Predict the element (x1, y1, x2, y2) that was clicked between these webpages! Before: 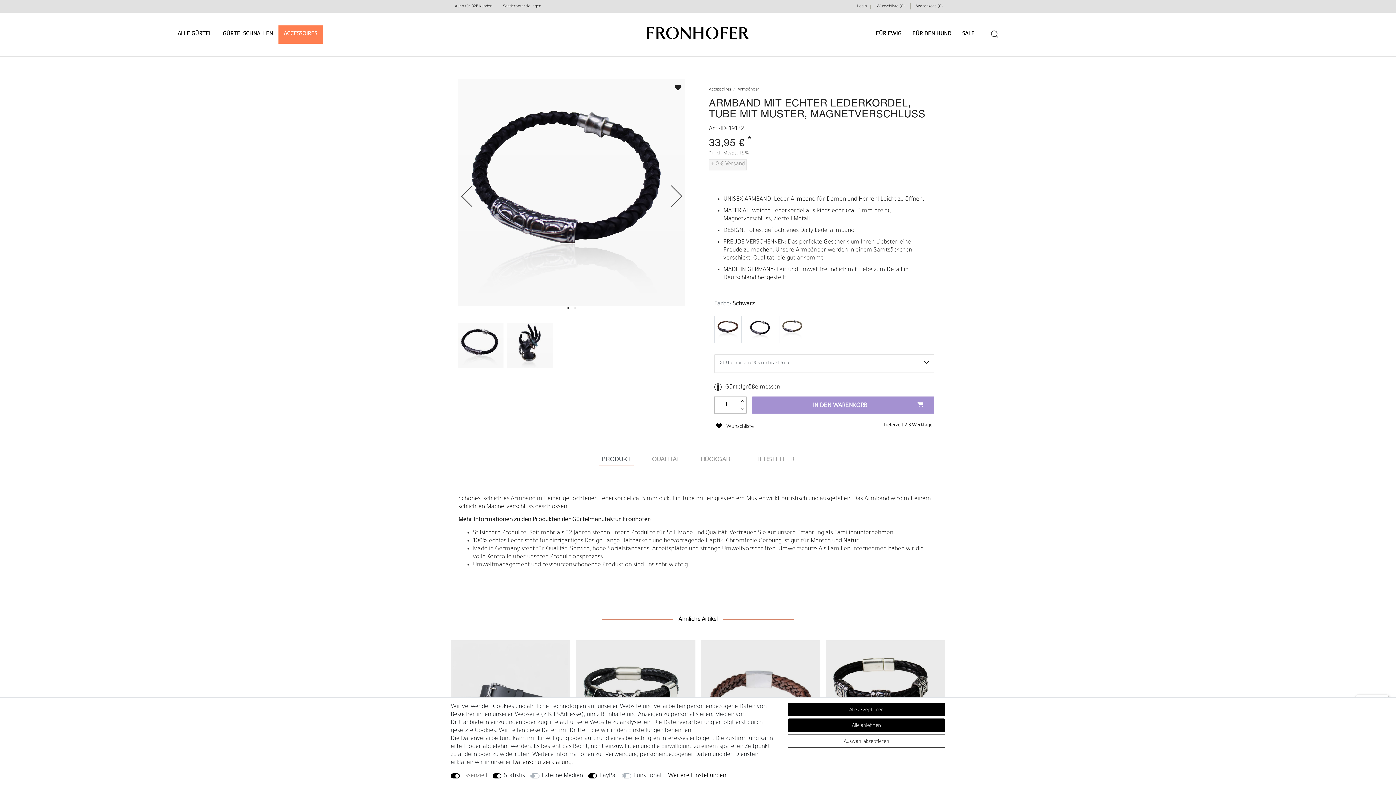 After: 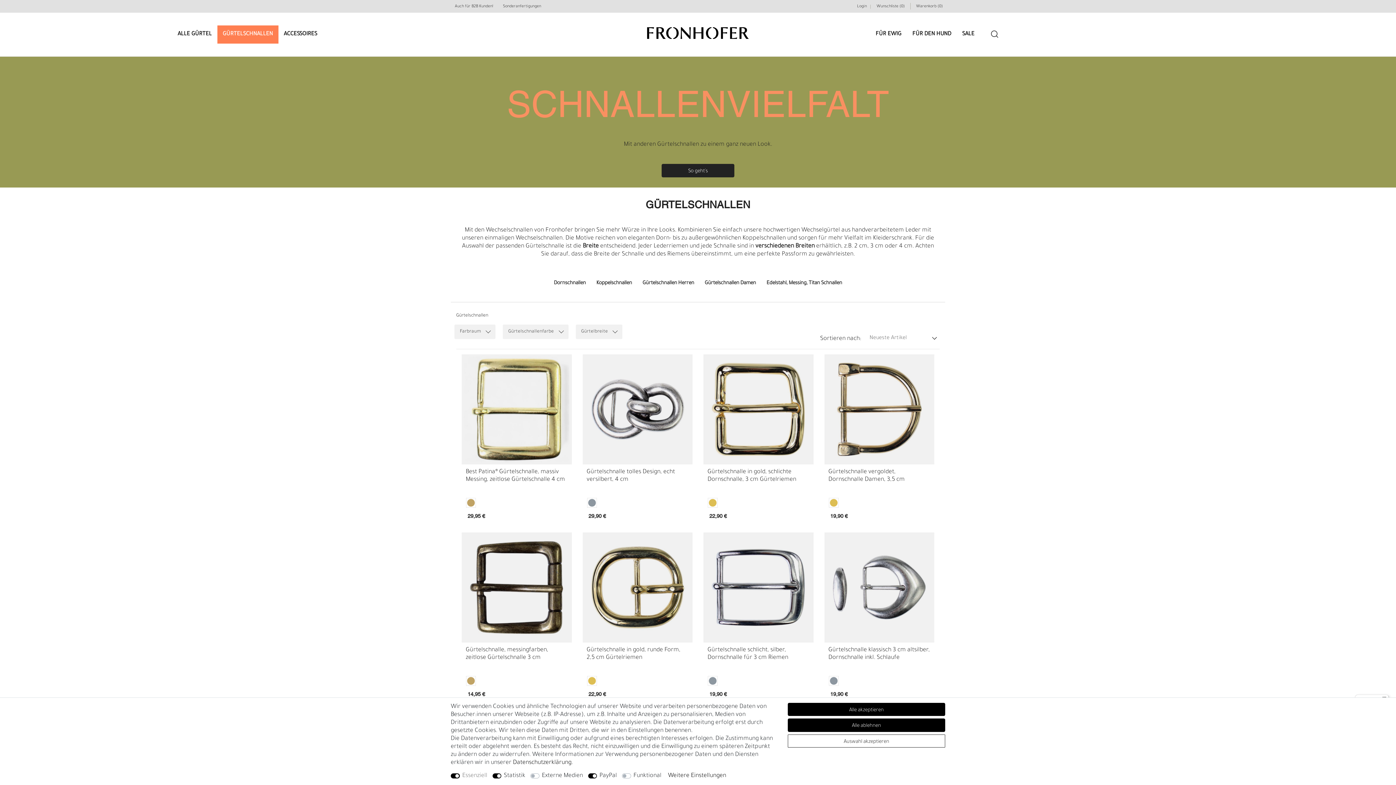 Action: bbox: (217, 25, 278, 43) label: GÜRTELSCHNALLEN